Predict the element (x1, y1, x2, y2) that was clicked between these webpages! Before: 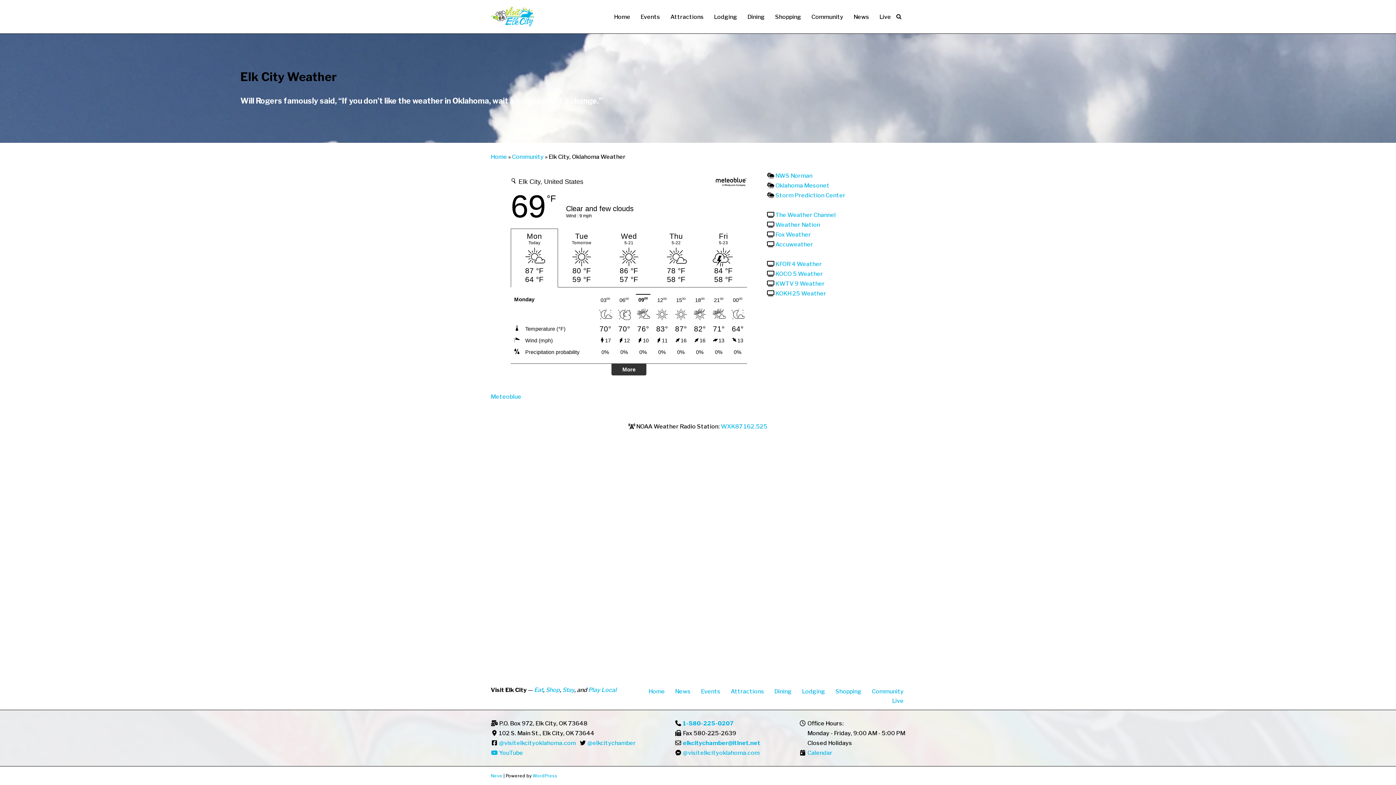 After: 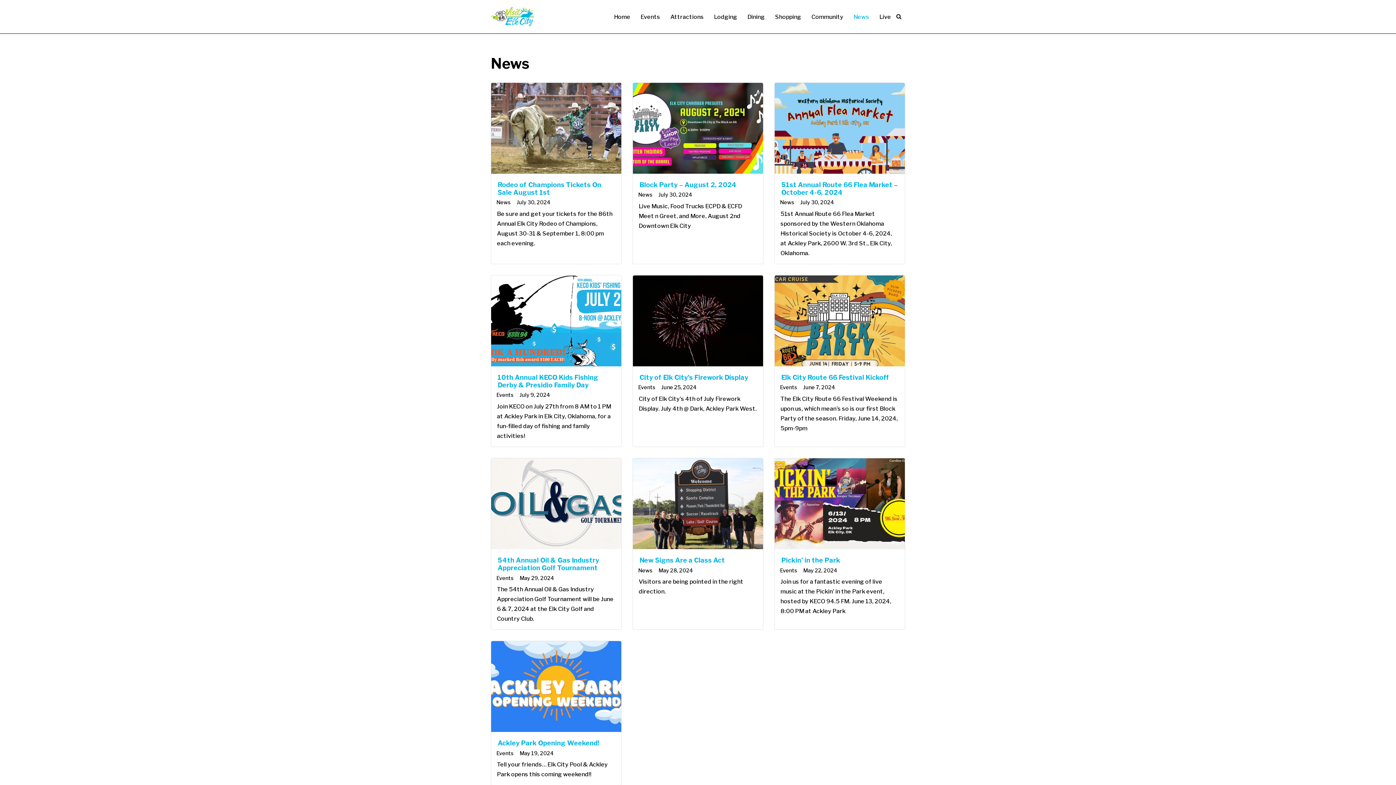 Action: label: News bbox: (853, 11, 869, 21)